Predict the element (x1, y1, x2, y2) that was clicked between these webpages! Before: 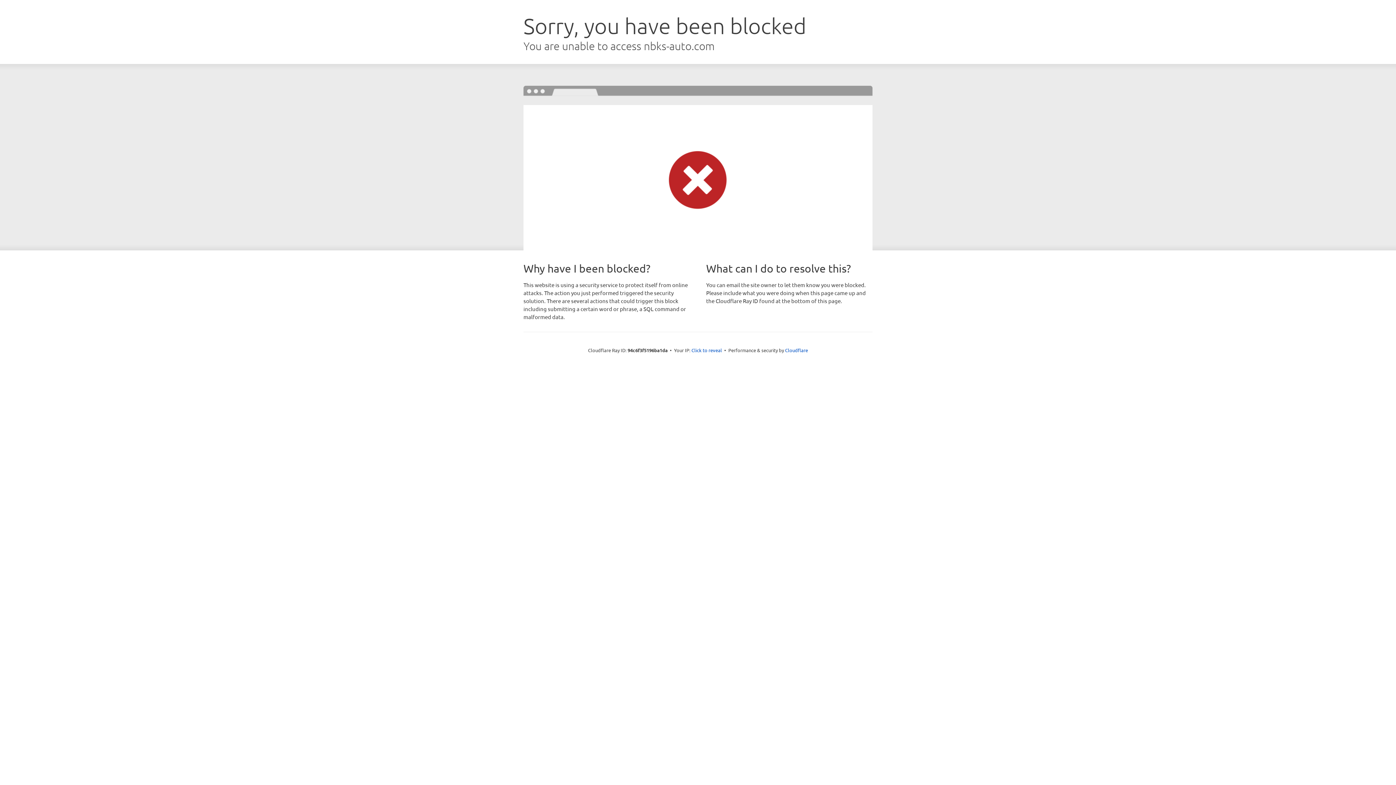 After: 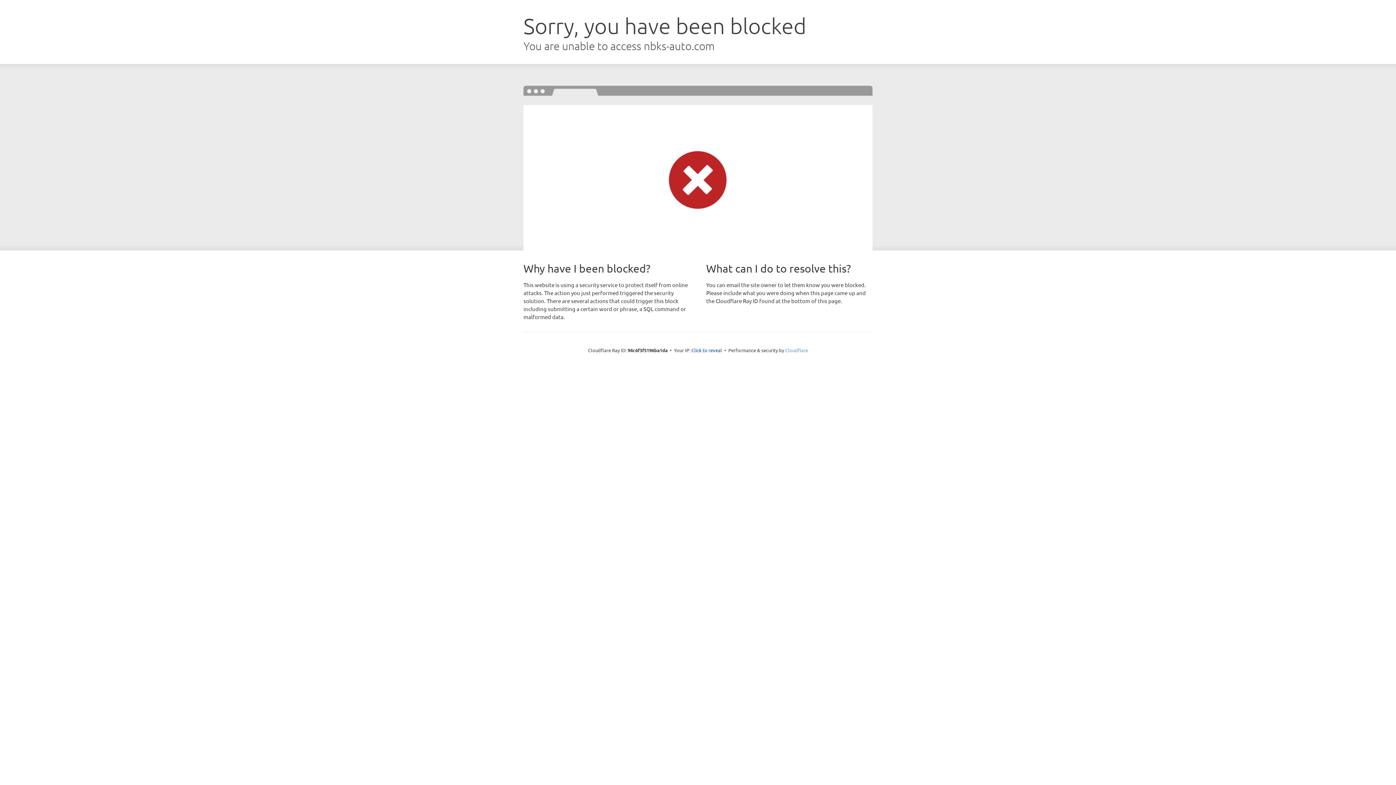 Action: bbox: (785, 347, 808, 353) label: Cloudflare